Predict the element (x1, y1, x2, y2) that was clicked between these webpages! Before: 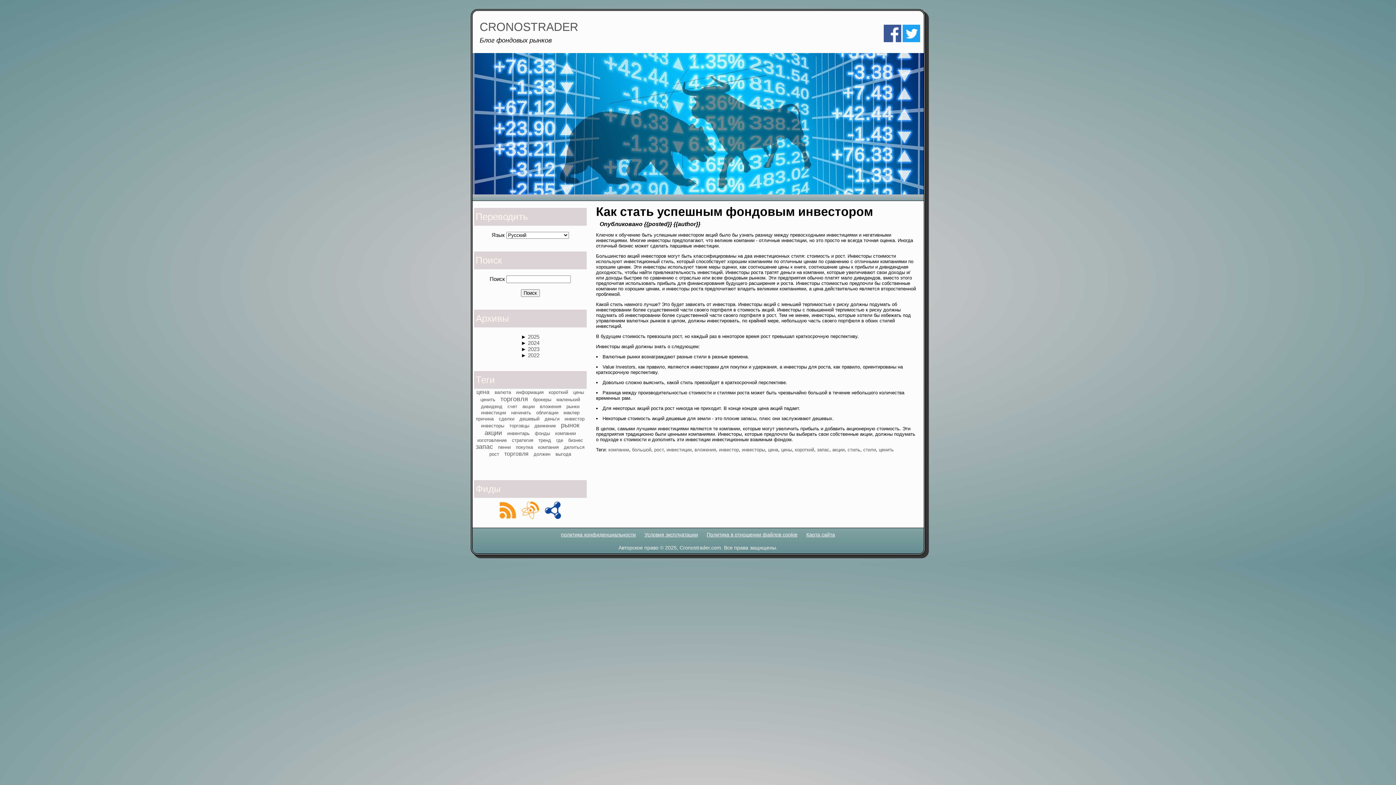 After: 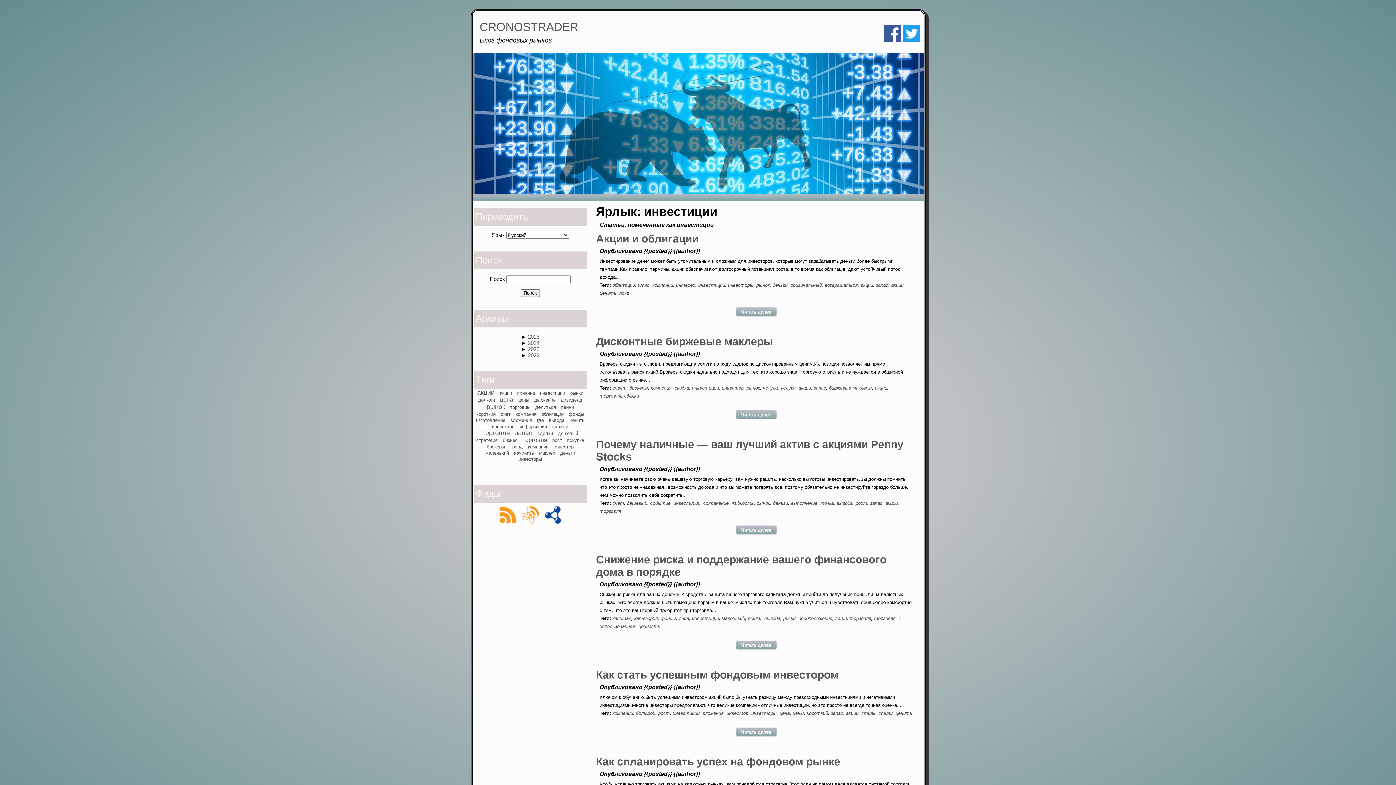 Action: label: инвестиции bbox: (666, 447, 691, 452)